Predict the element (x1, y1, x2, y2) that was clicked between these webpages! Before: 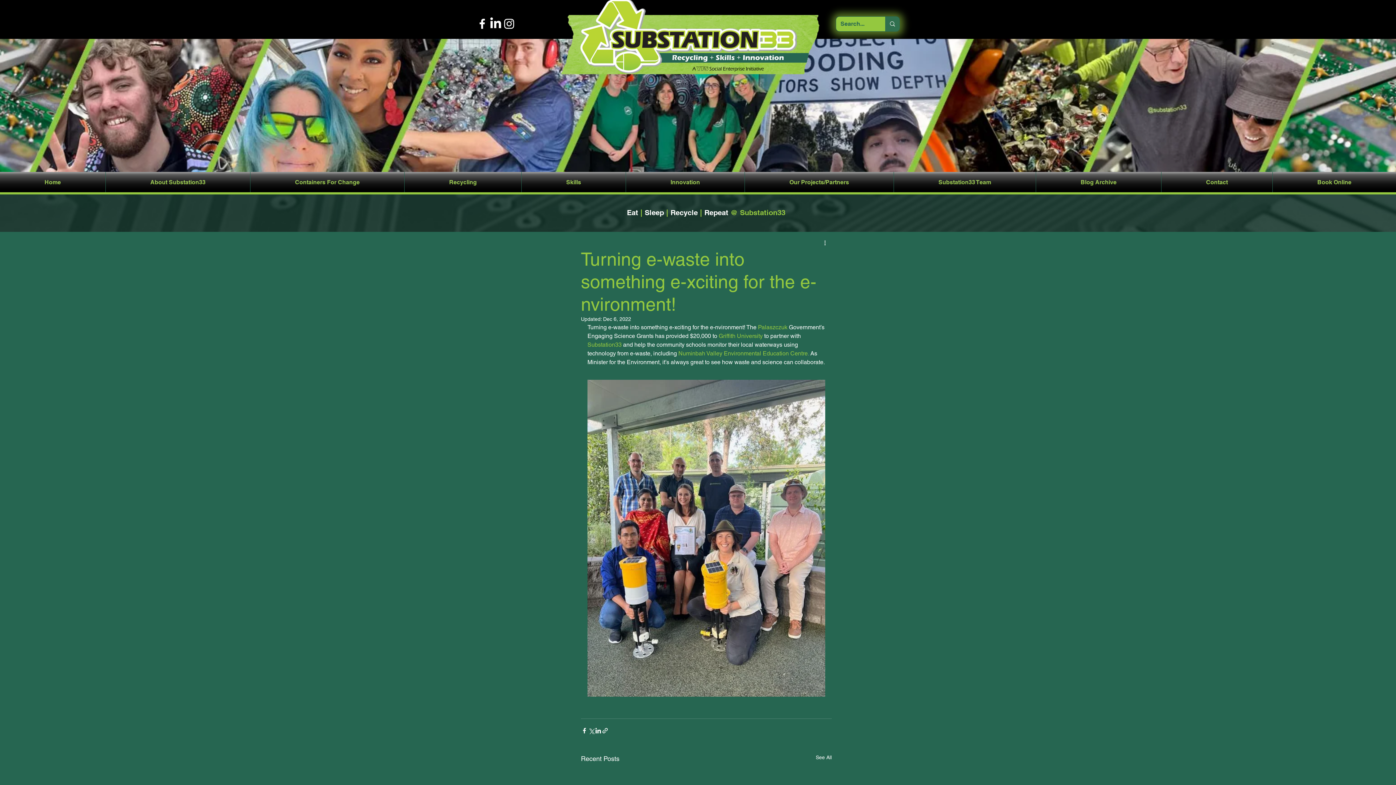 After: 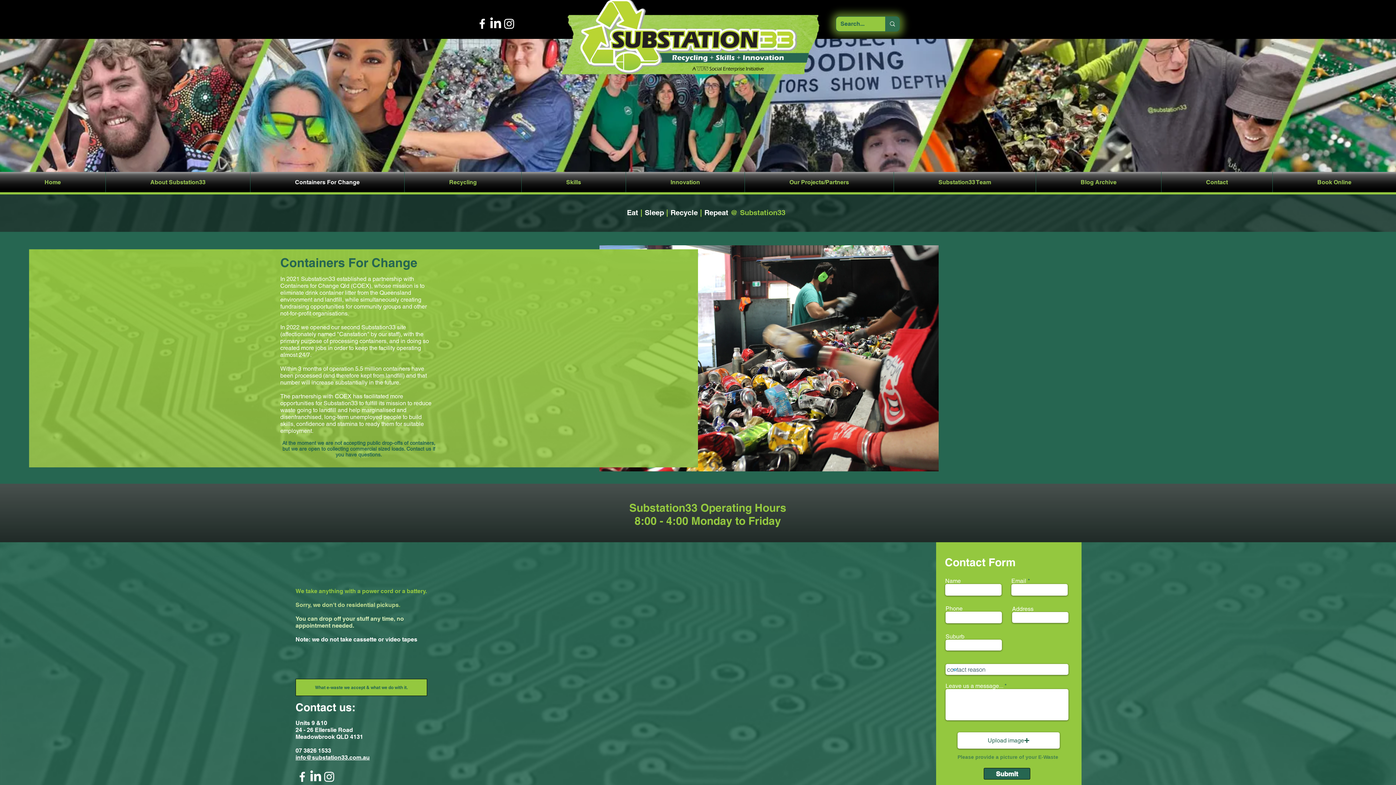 Action: label: Containers For Change bbox: (250, 172, 404, 192)